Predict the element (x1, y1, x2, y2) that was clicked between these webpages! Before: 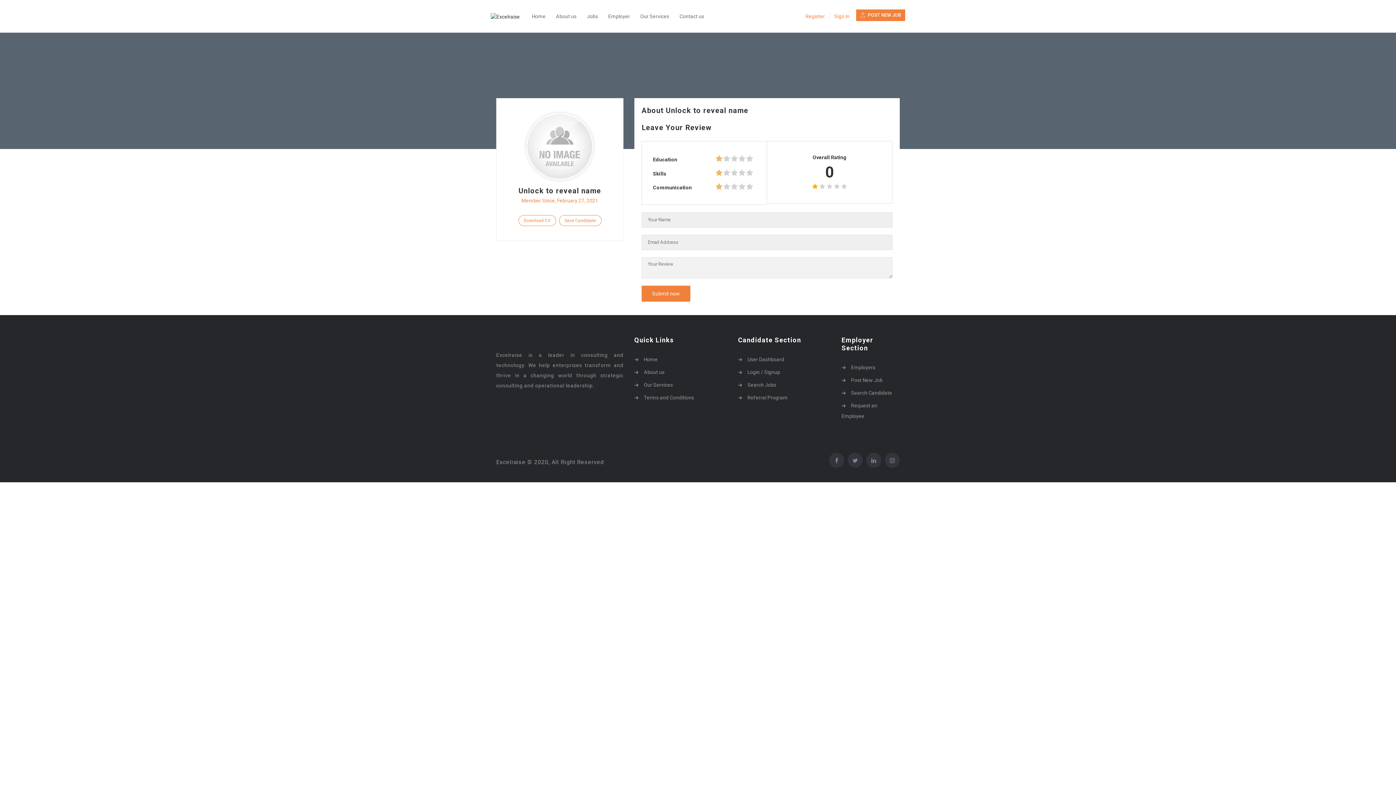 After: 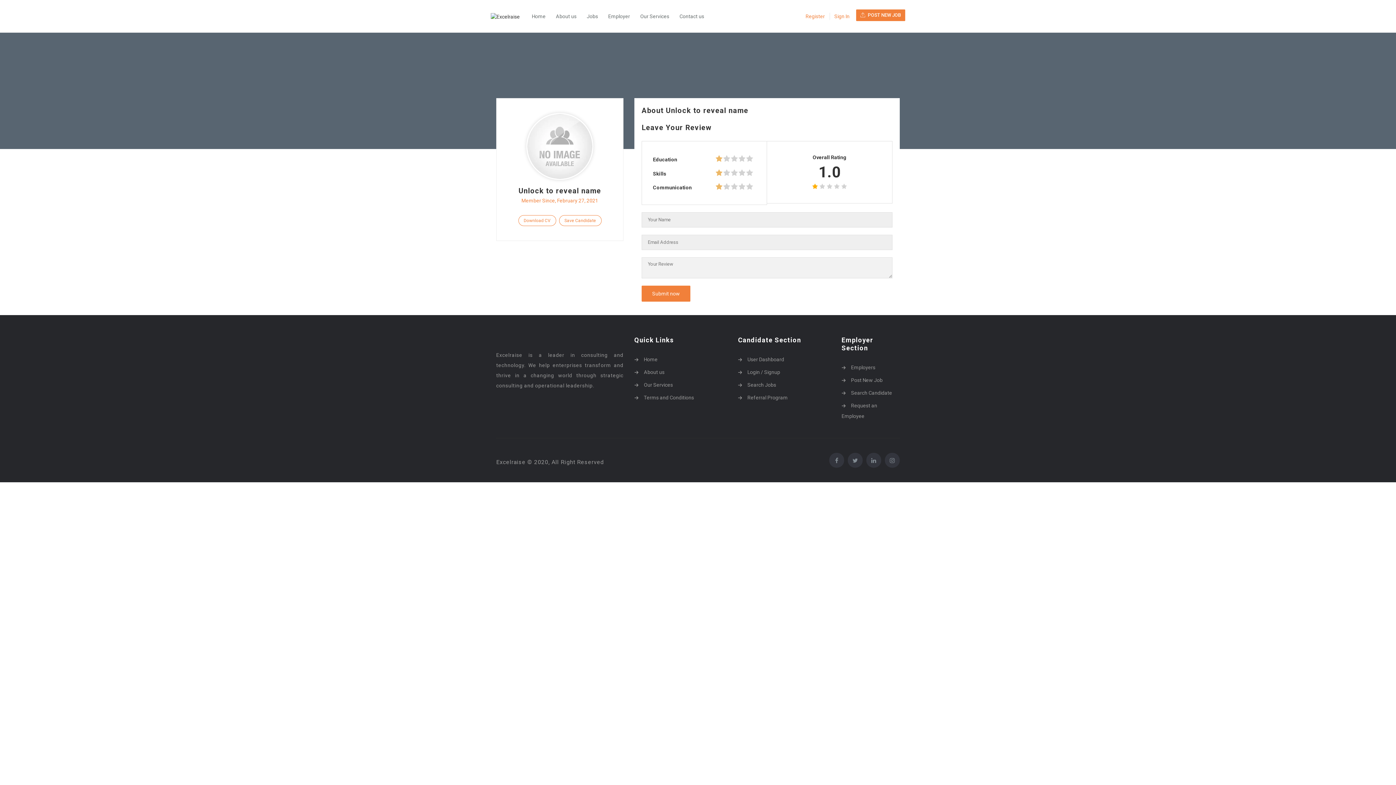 Action: bbox: (715, 169, 722, 176)